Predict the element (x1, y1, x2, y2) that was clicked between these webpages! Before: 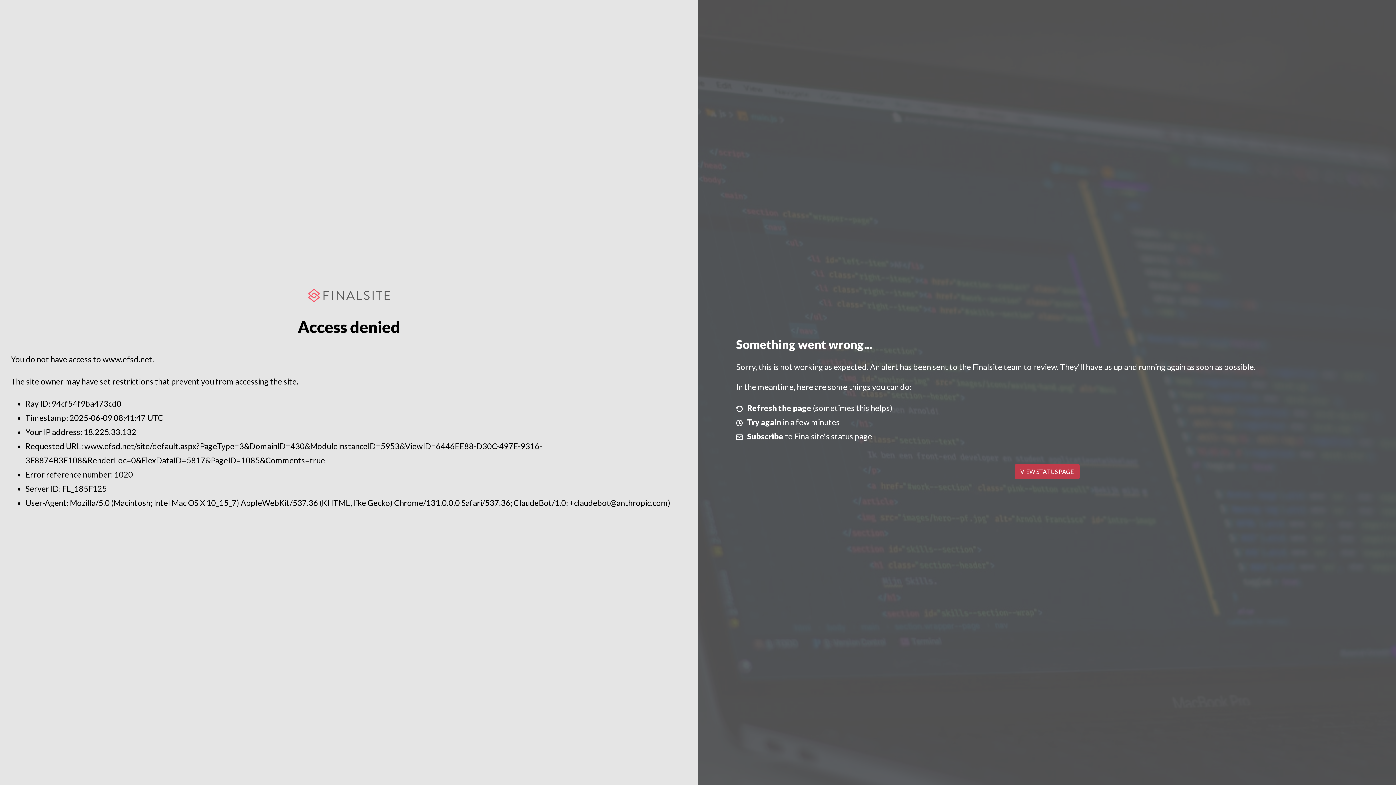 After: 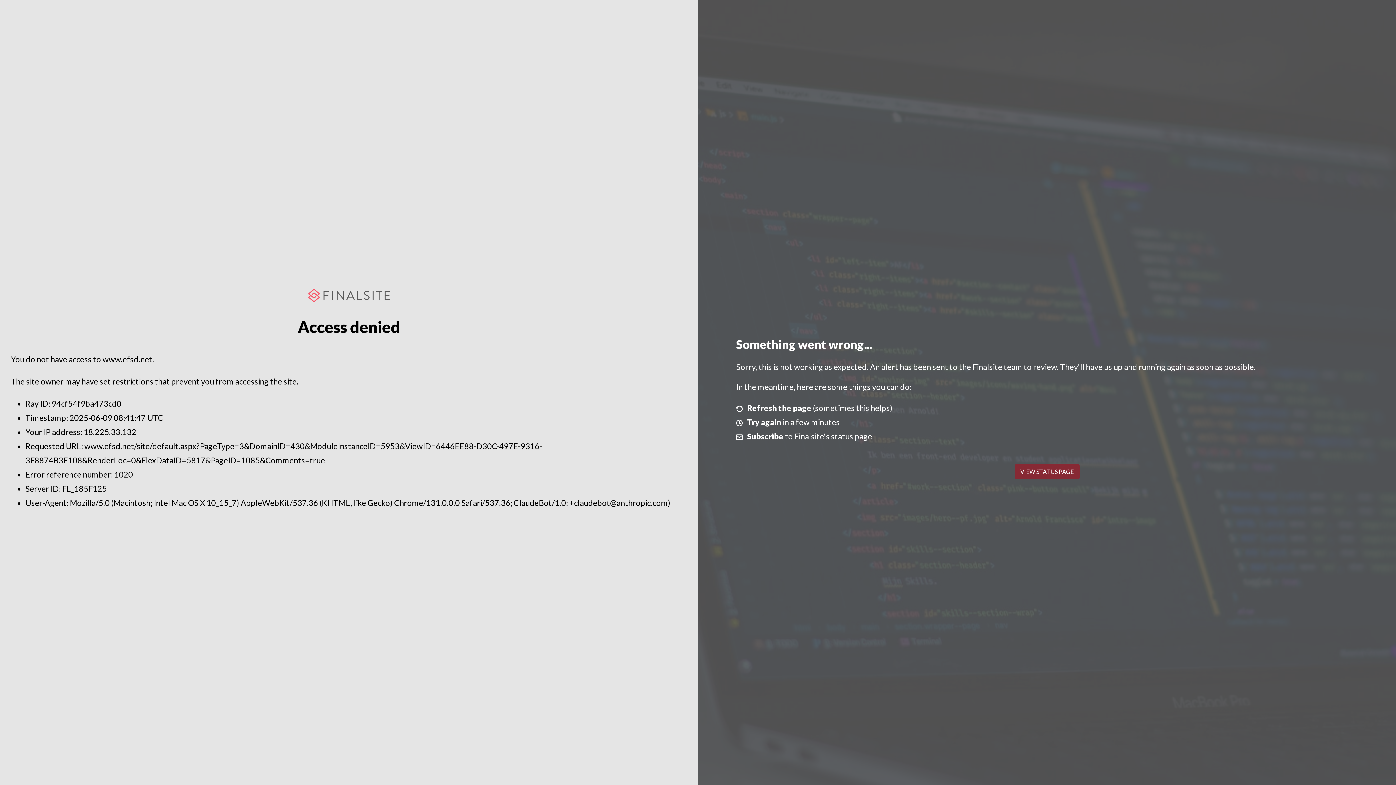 Action: bbox: (1014, 464, 1079, 479) label: VIEW STATUS PAGE